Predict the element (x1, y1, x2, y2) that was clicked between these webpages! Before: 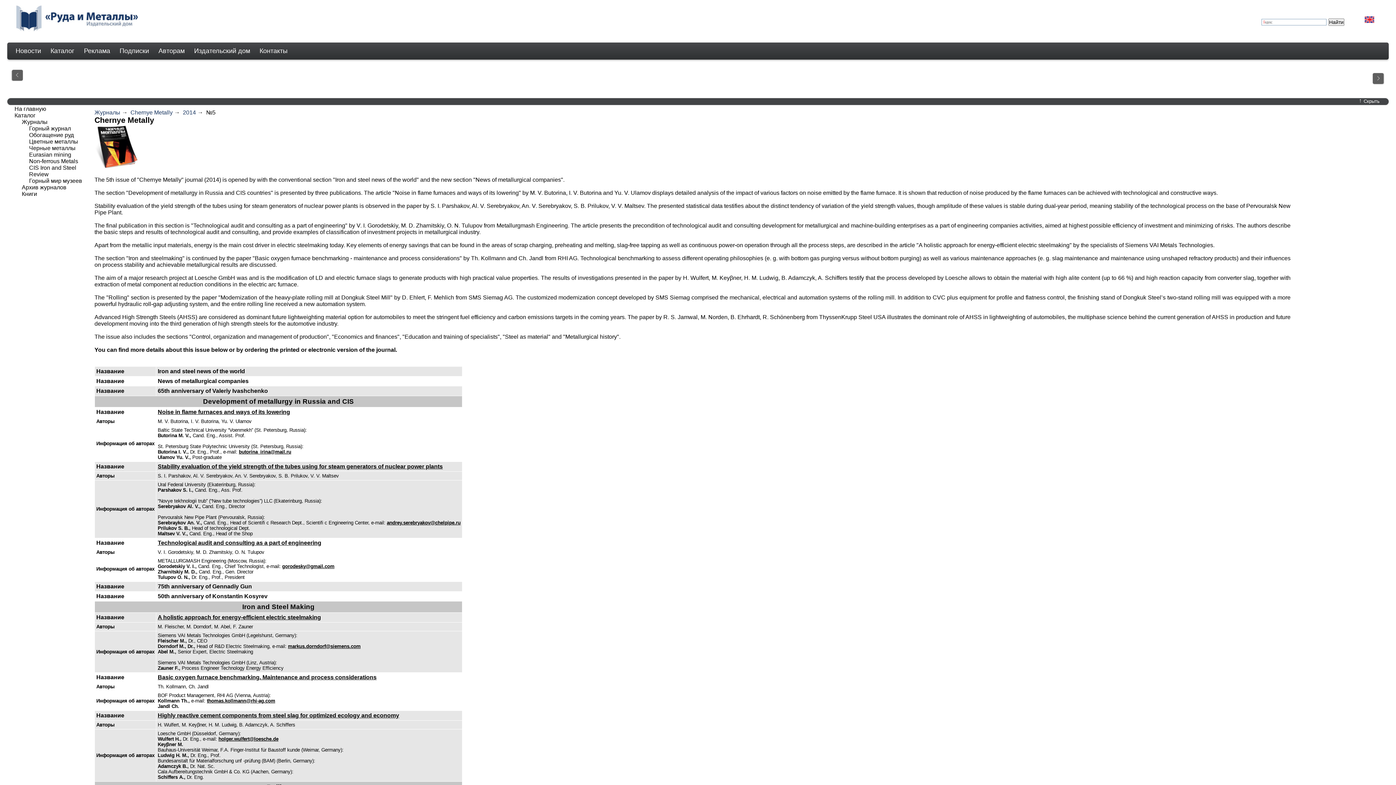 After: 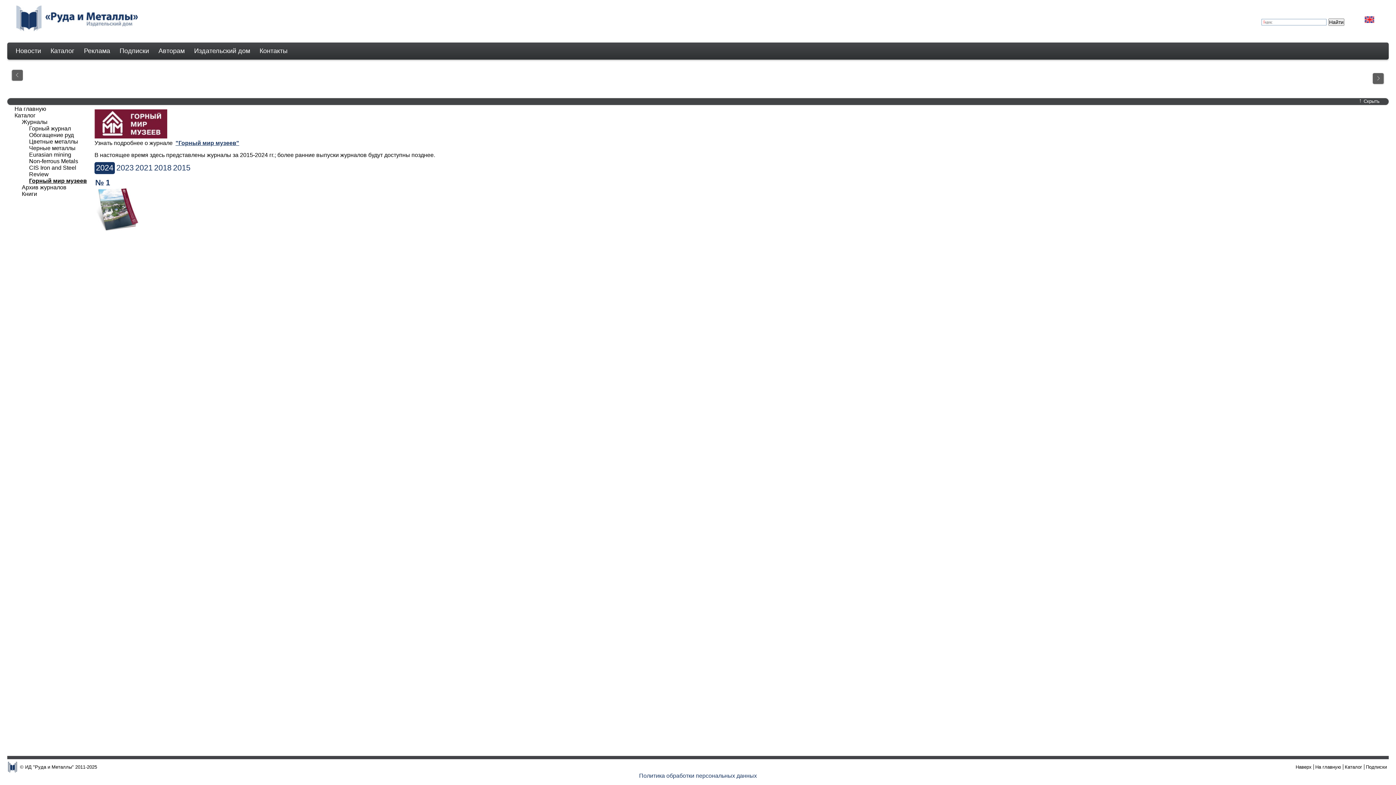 Action: bbox: (29, 177, 87, 184) label: Горный мир музеев